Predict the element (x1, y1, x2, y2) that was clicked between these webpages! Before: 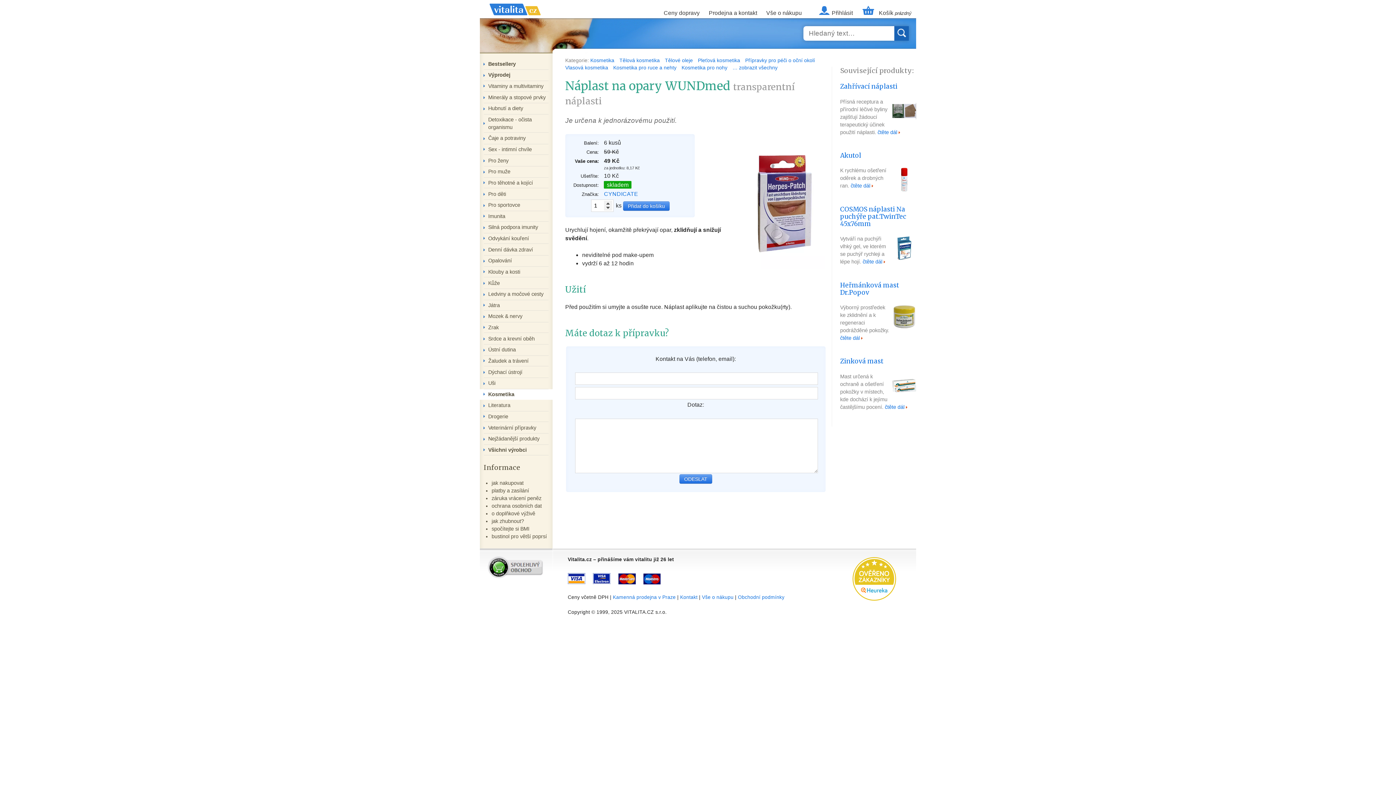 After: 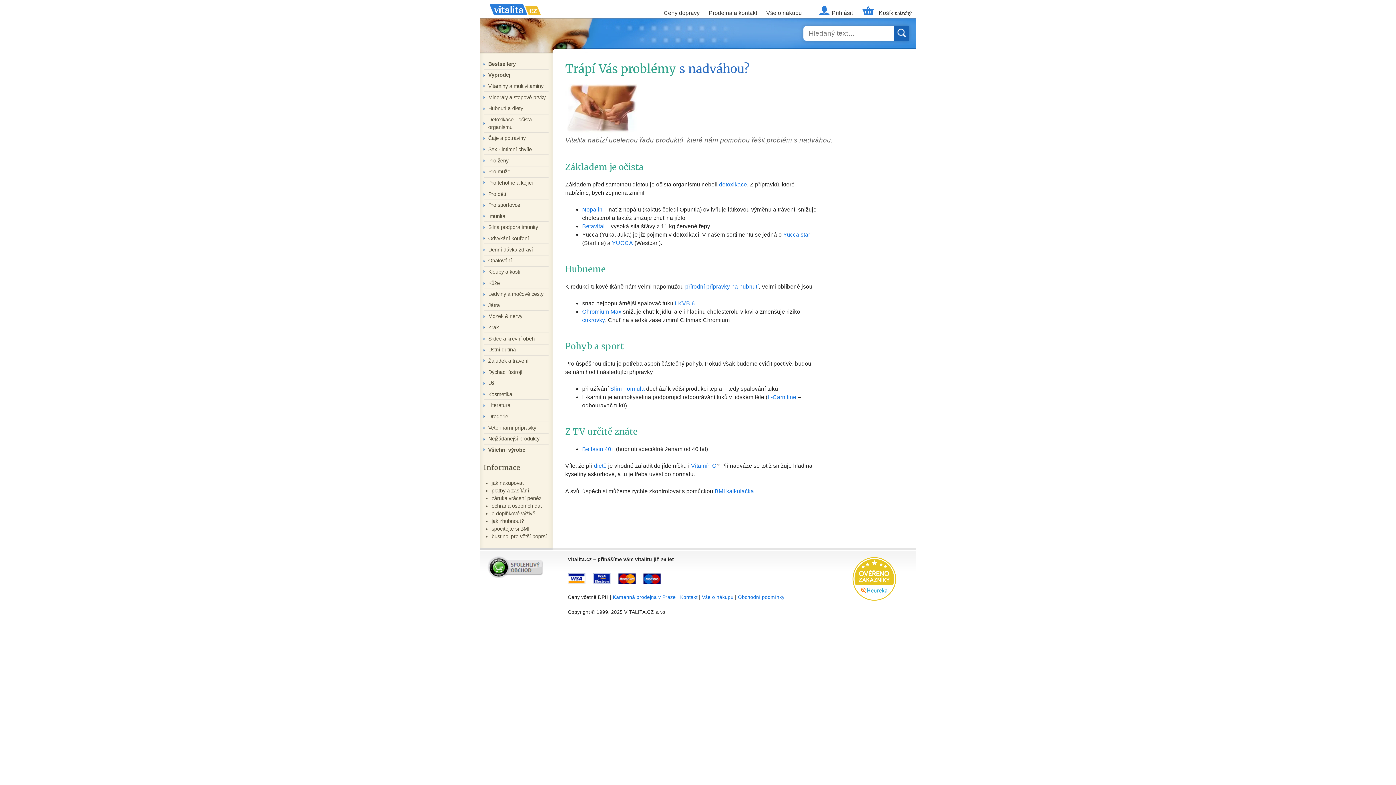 Action: label: jak zhubnout? bbox: (490, 517, 525, 525)